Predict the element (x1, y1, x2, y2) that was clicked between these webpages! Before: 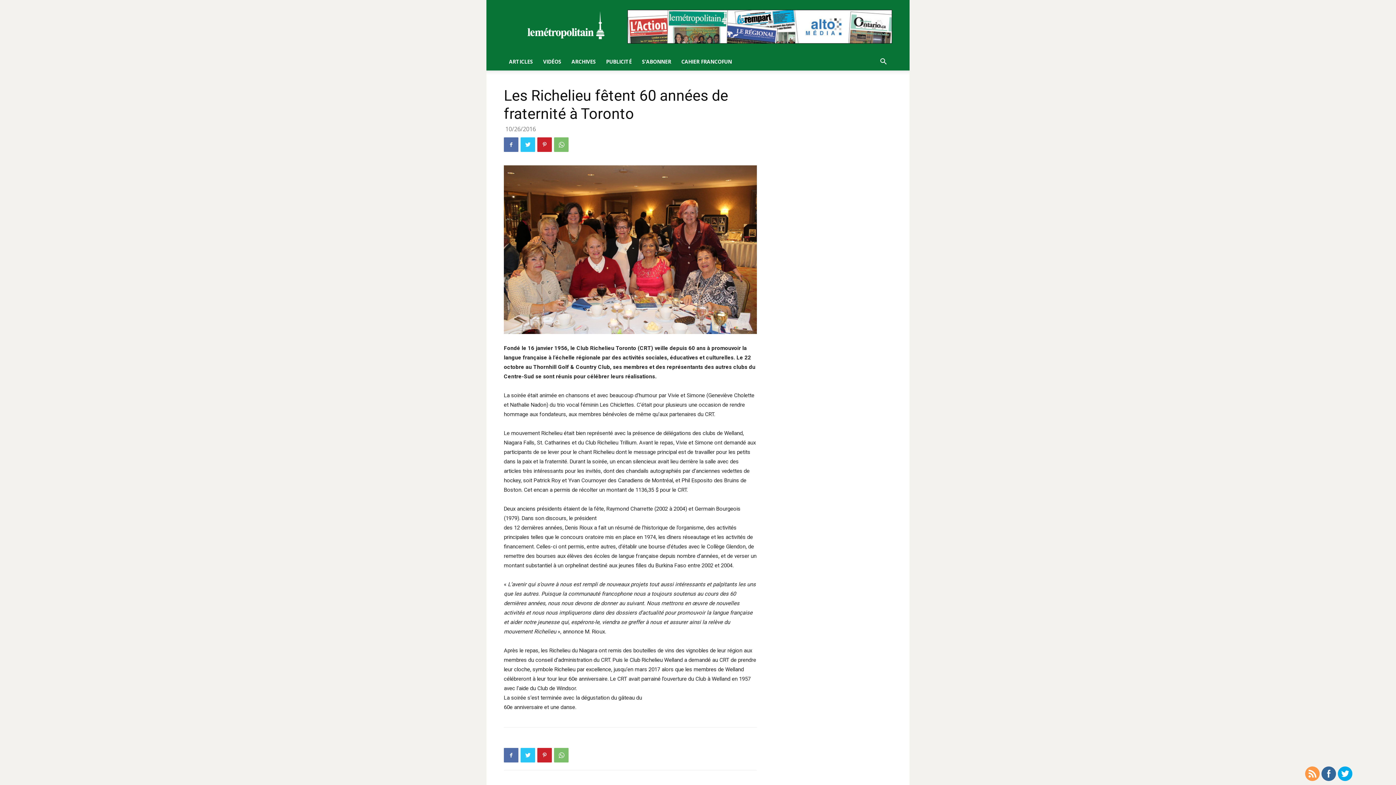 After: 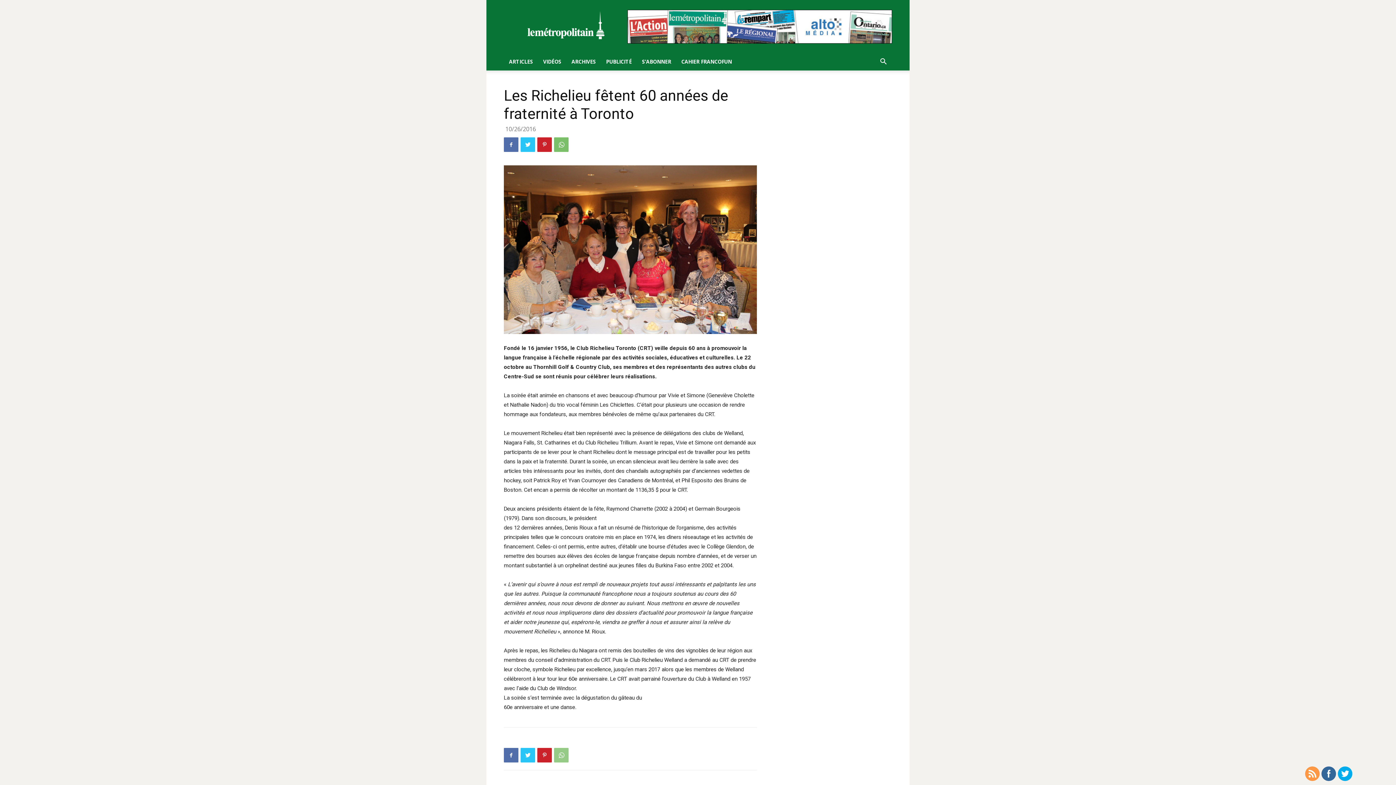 Action: bbox: (554, 748, 568, 762)